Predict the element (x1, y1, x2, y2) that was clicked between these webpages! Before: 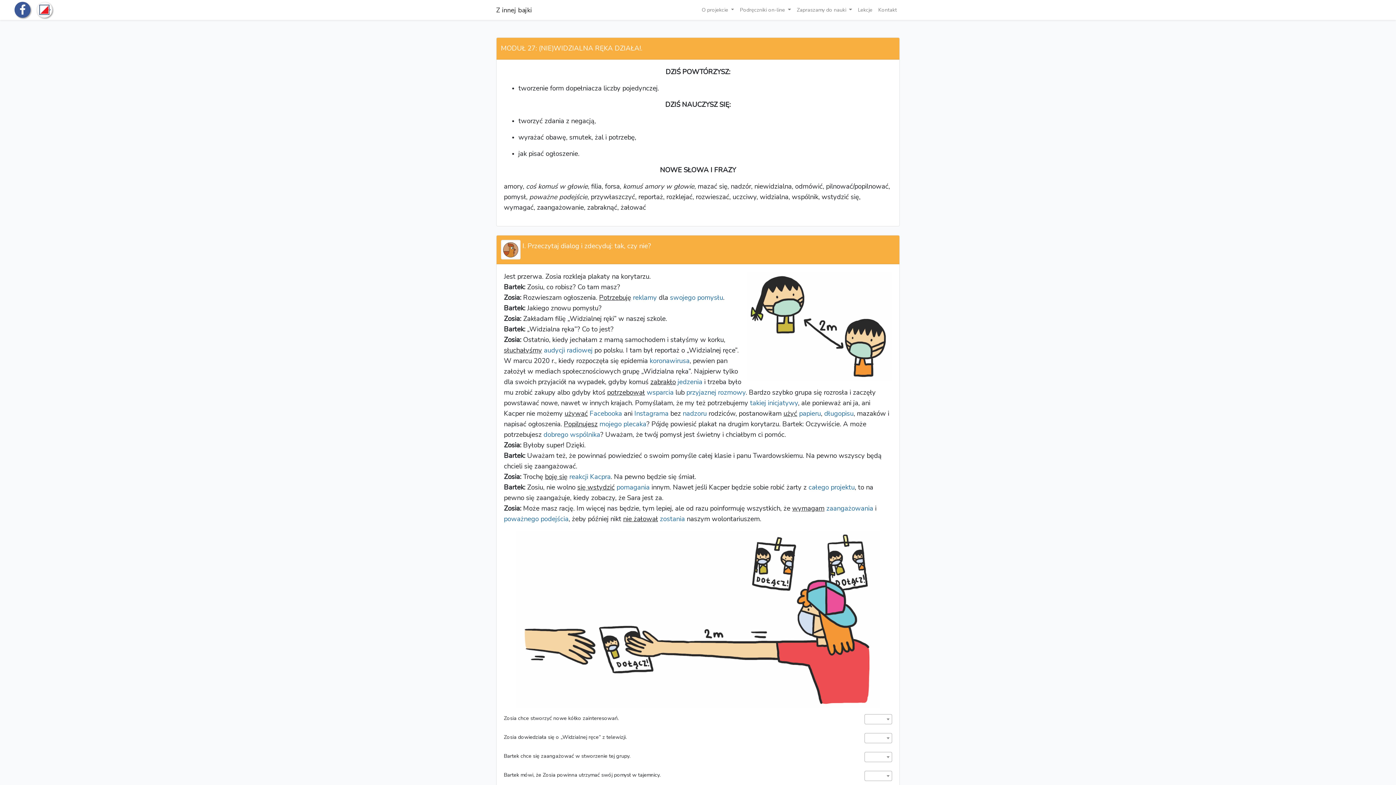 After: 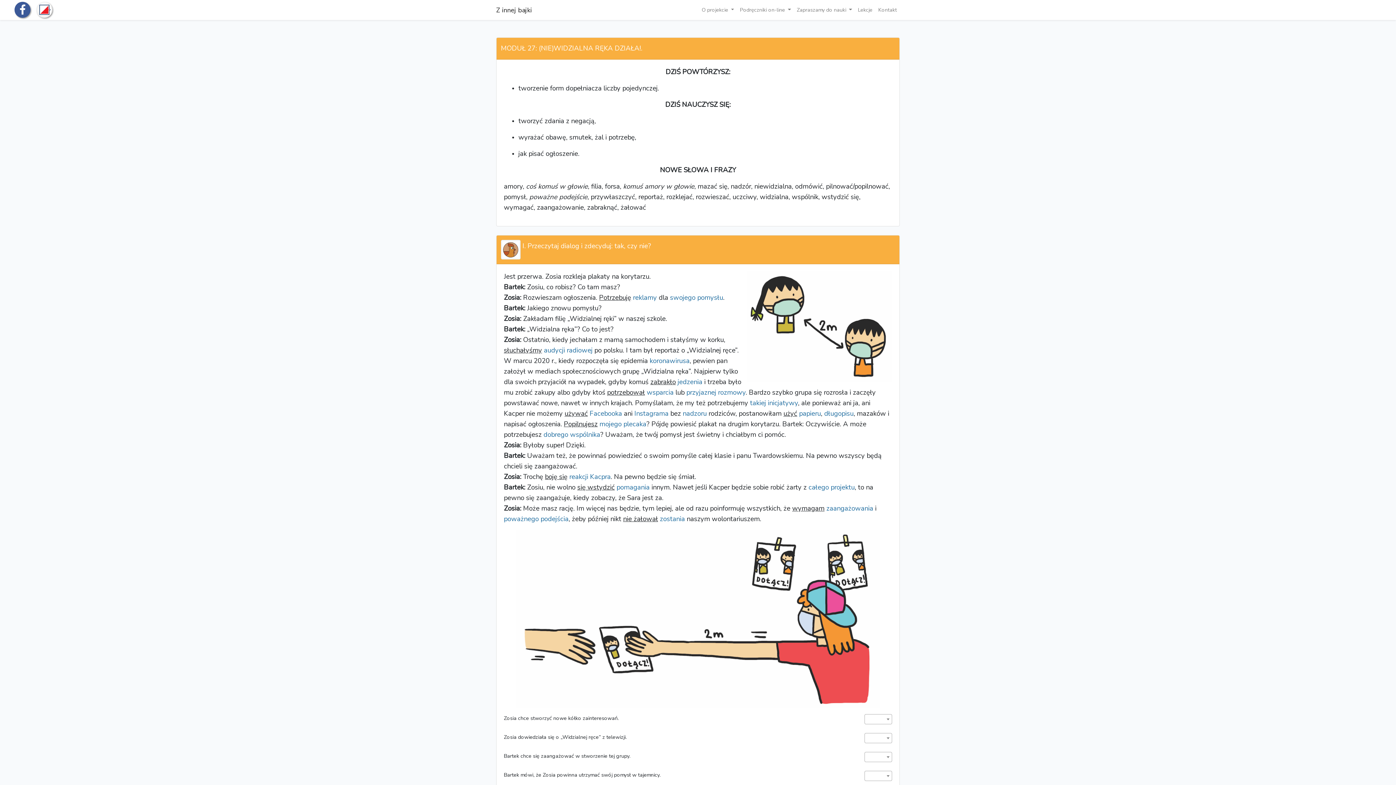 Action: bbox: (36, 1, 52, 17)